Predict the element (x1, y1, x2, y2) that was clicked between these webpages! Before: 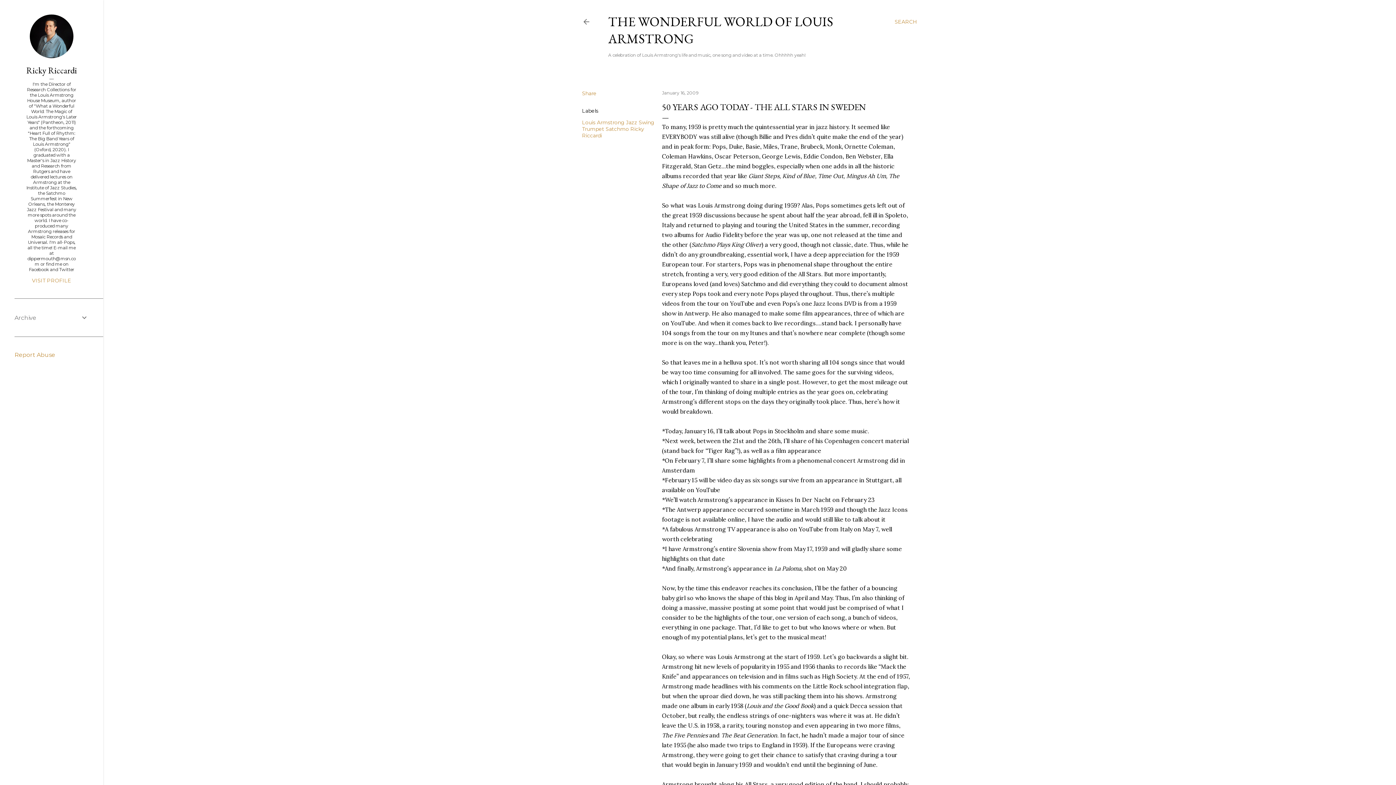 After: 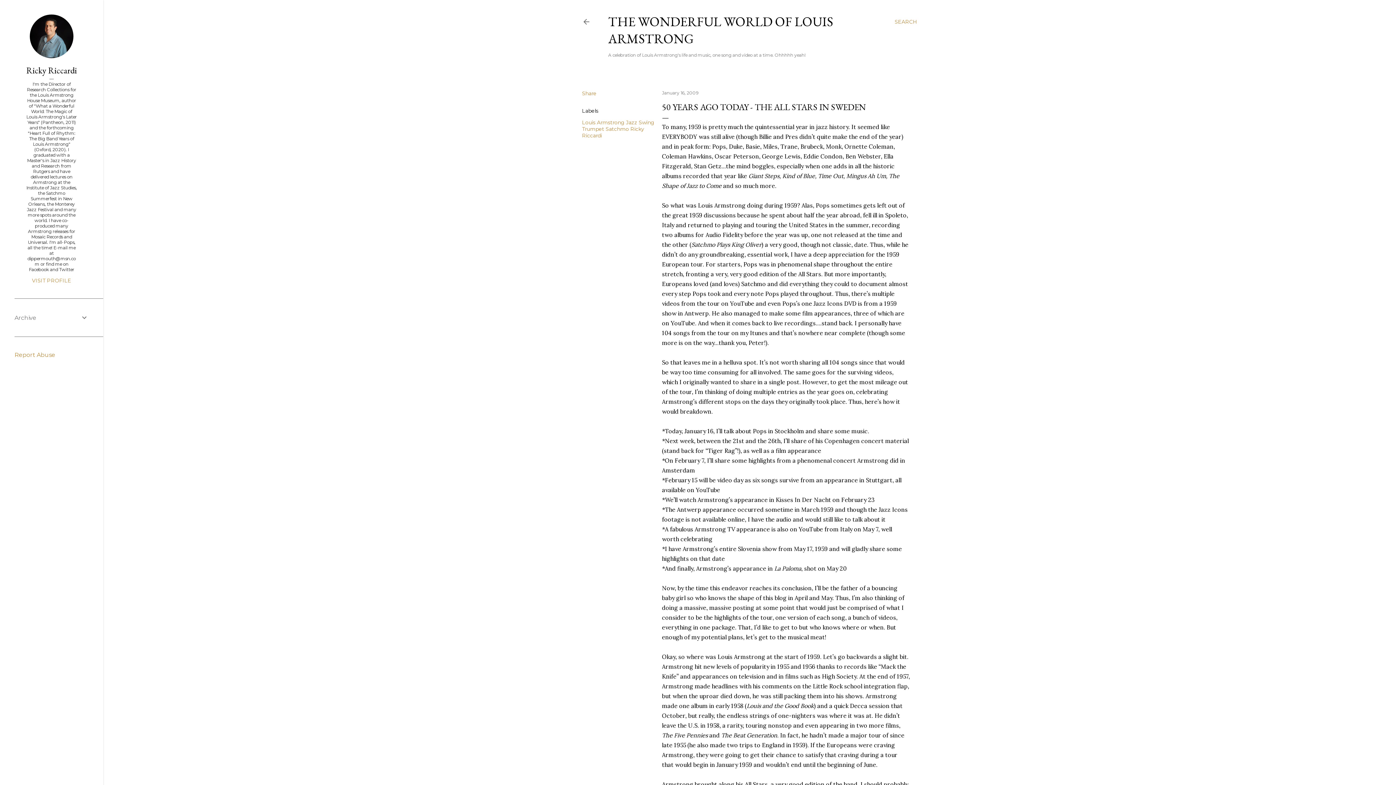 Action: bbox: (662, 90, 698, 95) label: January 16, 2009